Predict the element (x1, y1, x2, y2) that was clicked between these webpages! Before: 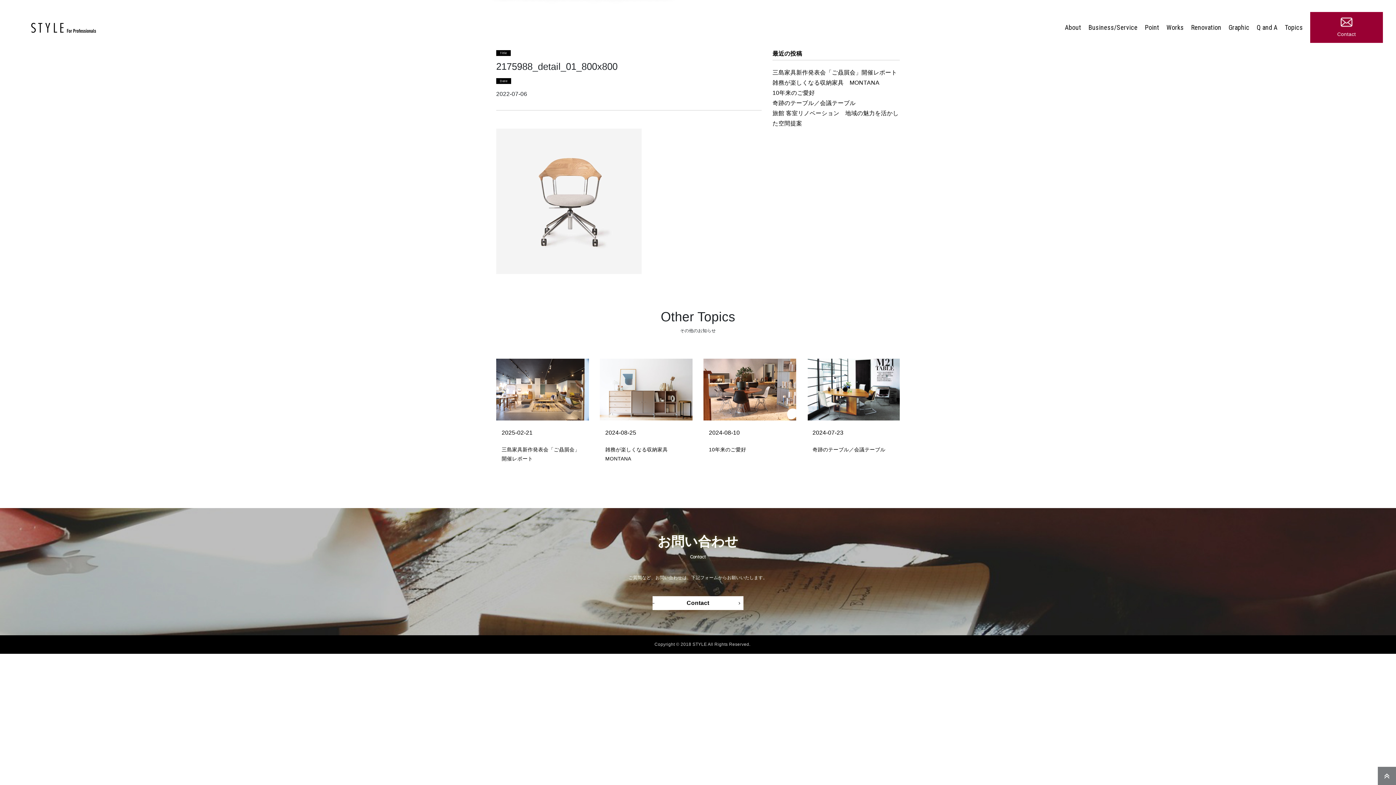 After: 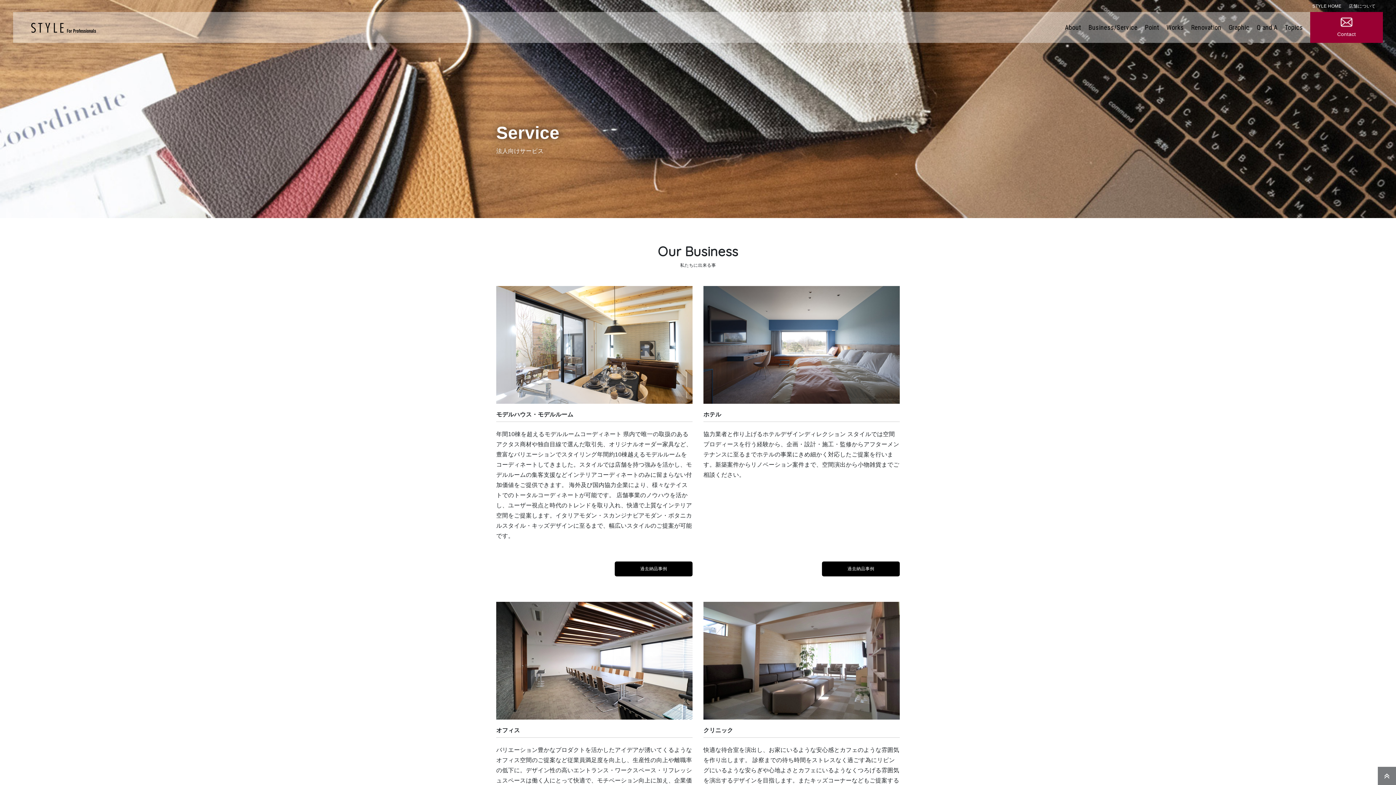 Action: bbox: (1088, 23, 1137, 31) label: Business/Service